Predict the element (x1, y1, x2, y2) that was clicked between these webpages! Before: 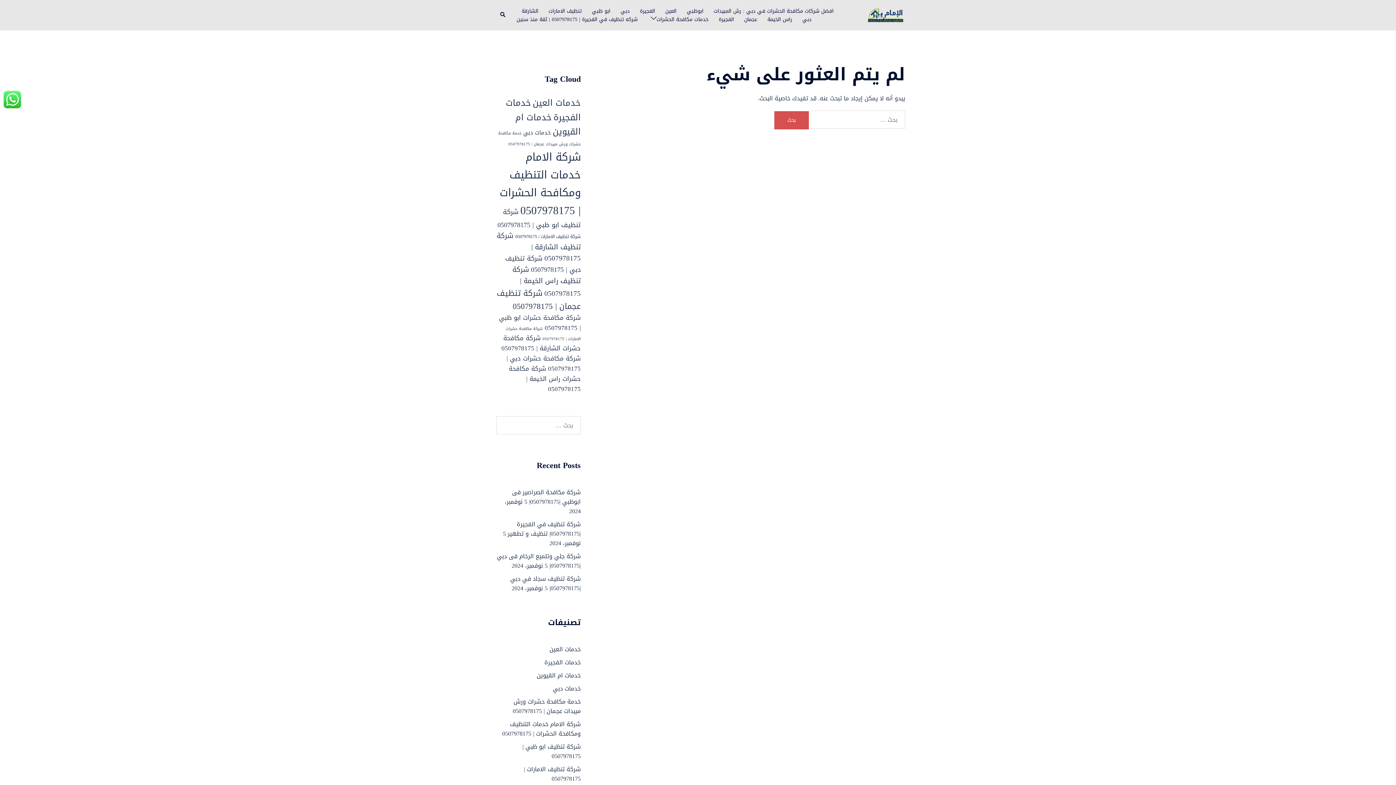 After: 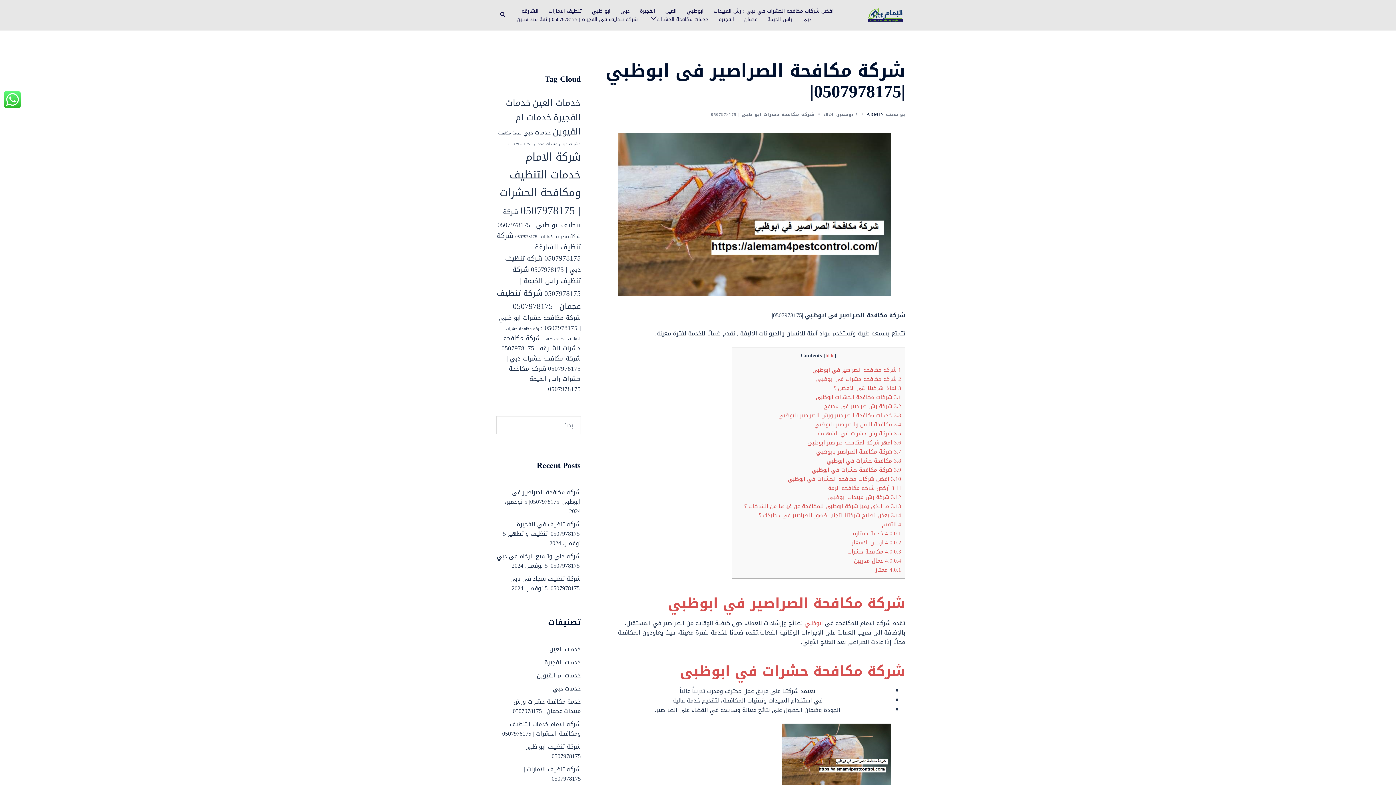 Action: bbox: (512, 486, 580, 507) label: شركة مكافحة الصراصير فى ابوظبي |0507978175|